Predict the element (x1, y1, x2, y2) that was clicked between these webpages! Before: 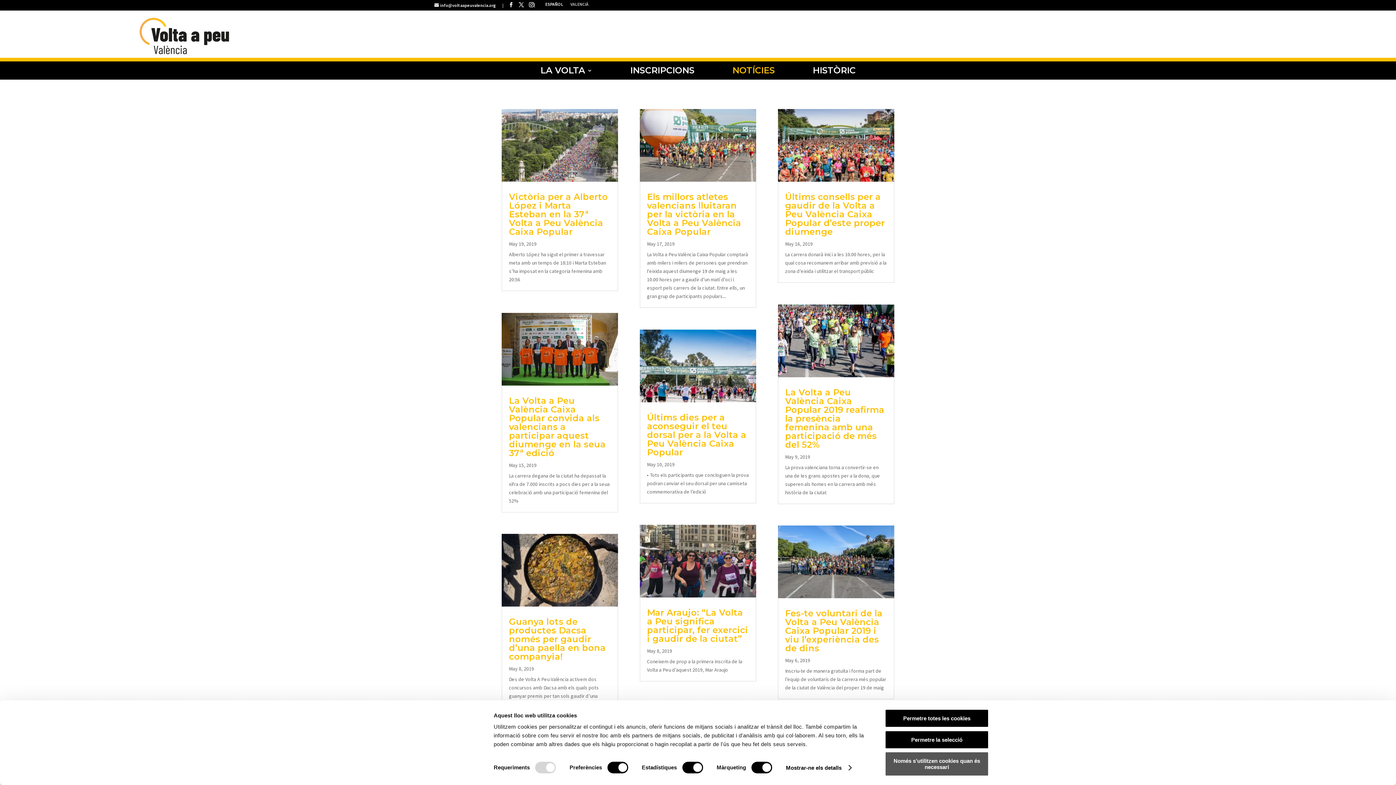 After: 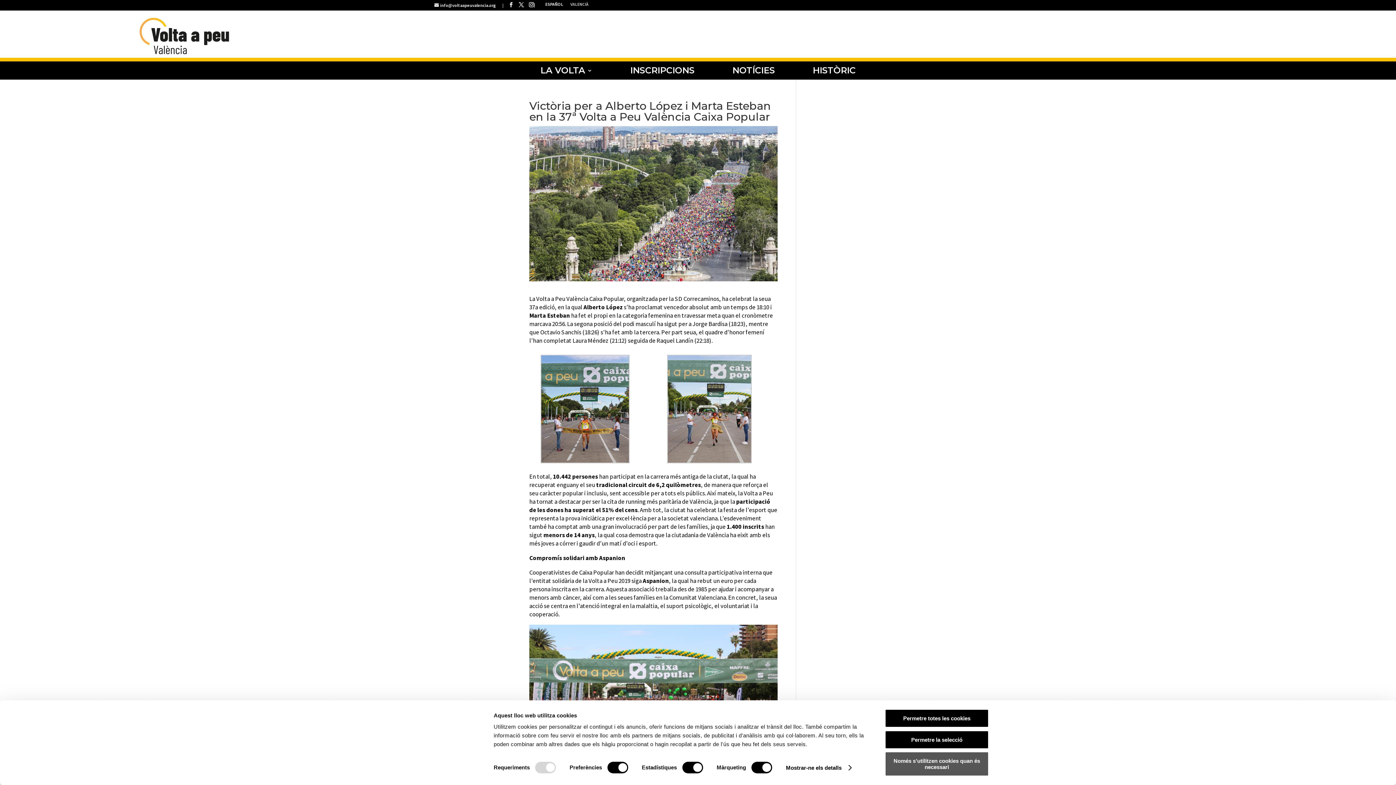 Action: bbox: (509, 192, 608, 237) label: Victòria per a Alberto López i Marta Esteban en la 37ª Volta a Peu València Caixa Popular